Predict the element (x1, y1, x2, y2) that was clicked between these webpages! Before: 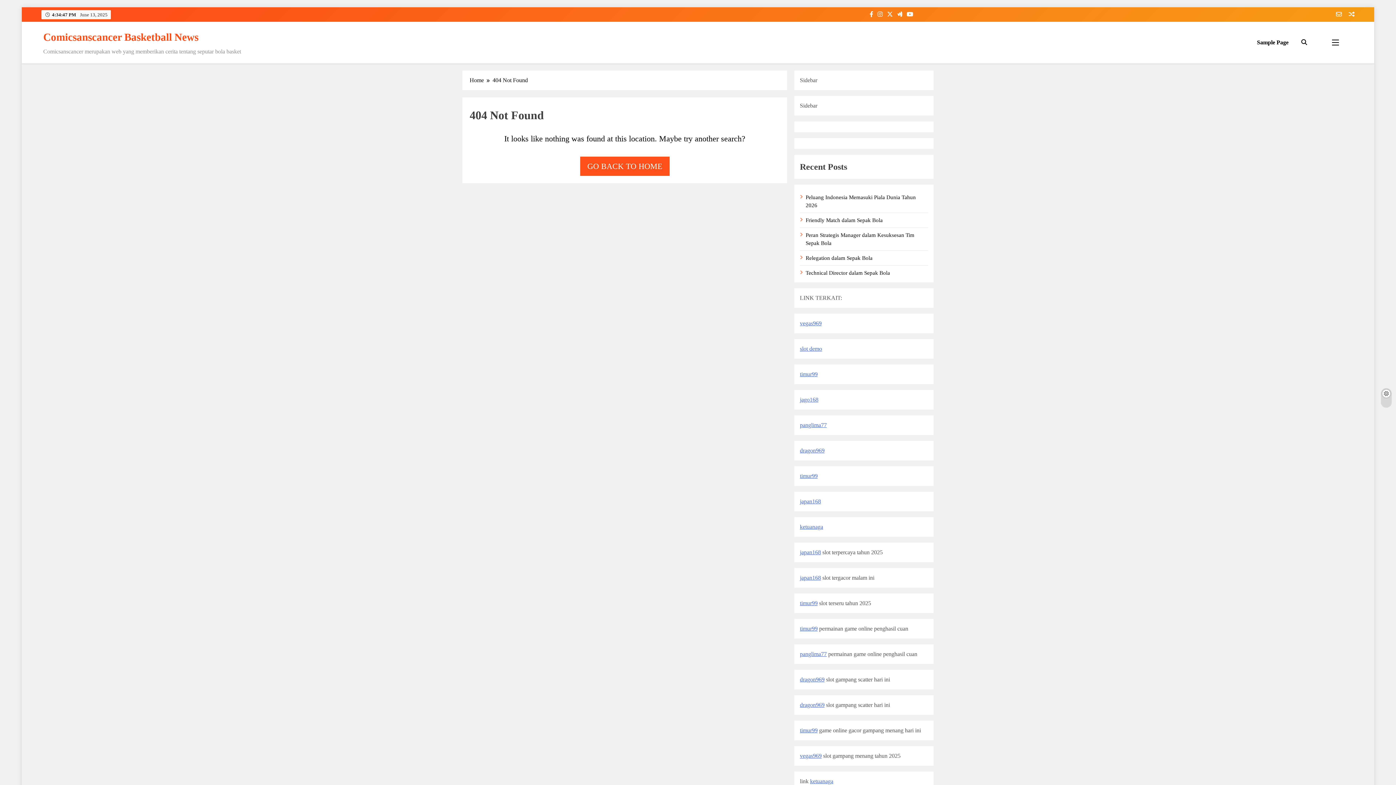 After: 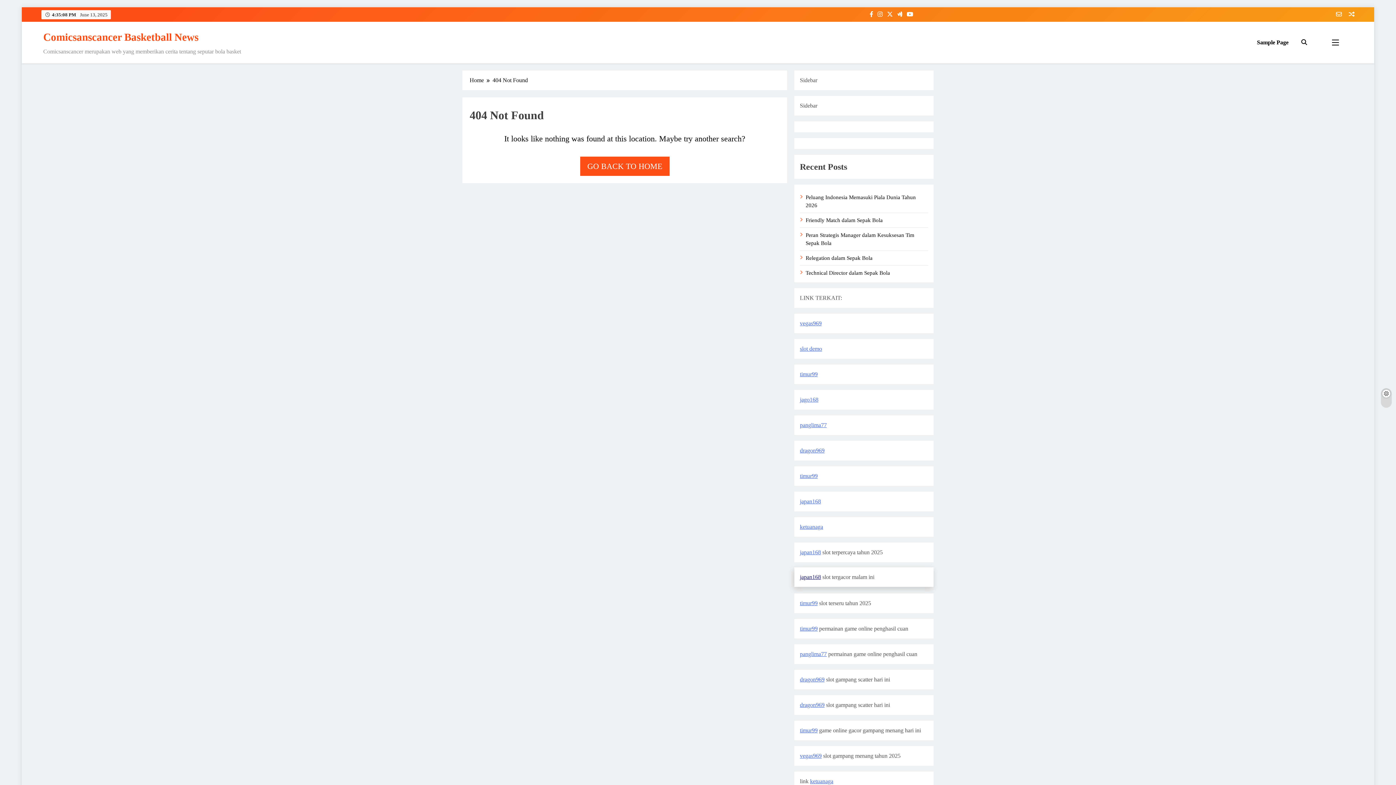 Action: bbox: (800, 574, 821, 581) label: japan168